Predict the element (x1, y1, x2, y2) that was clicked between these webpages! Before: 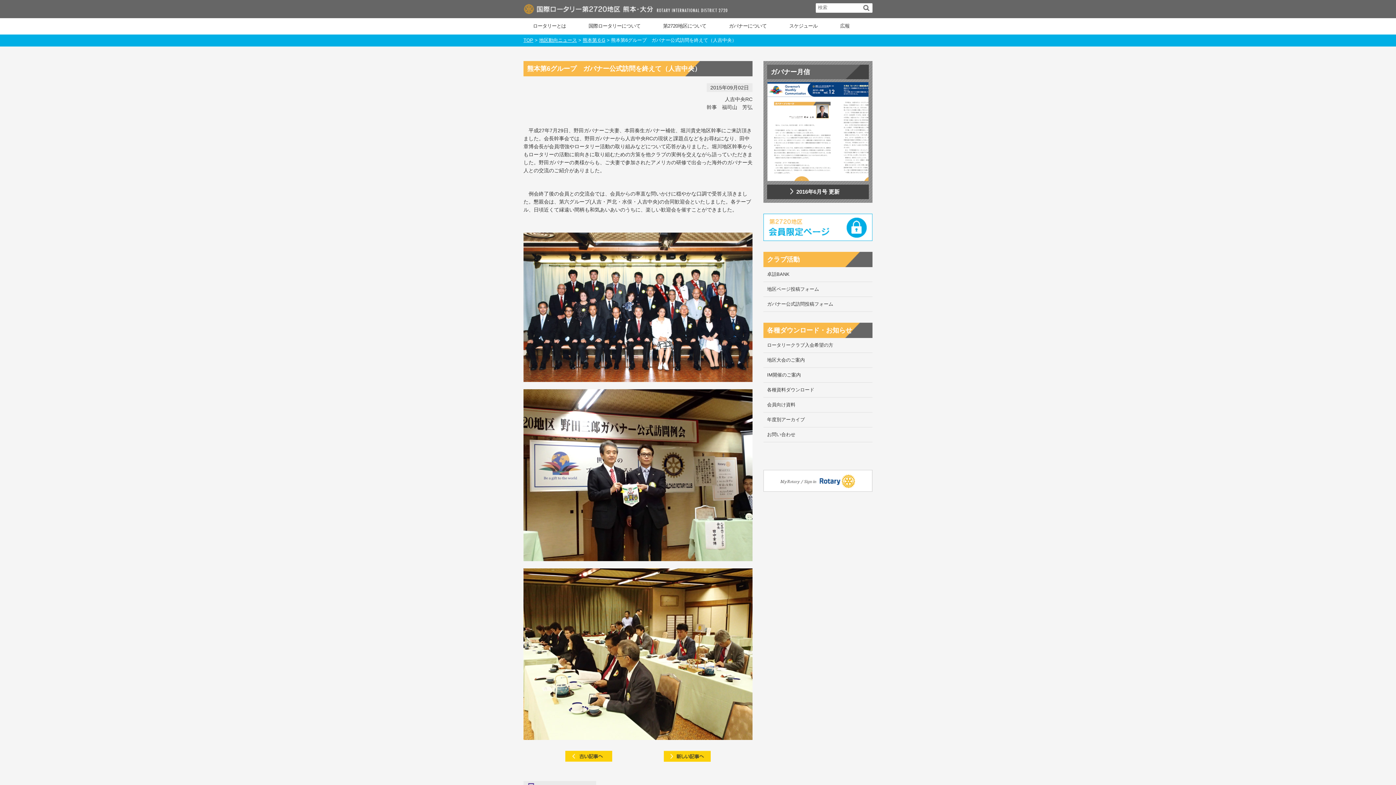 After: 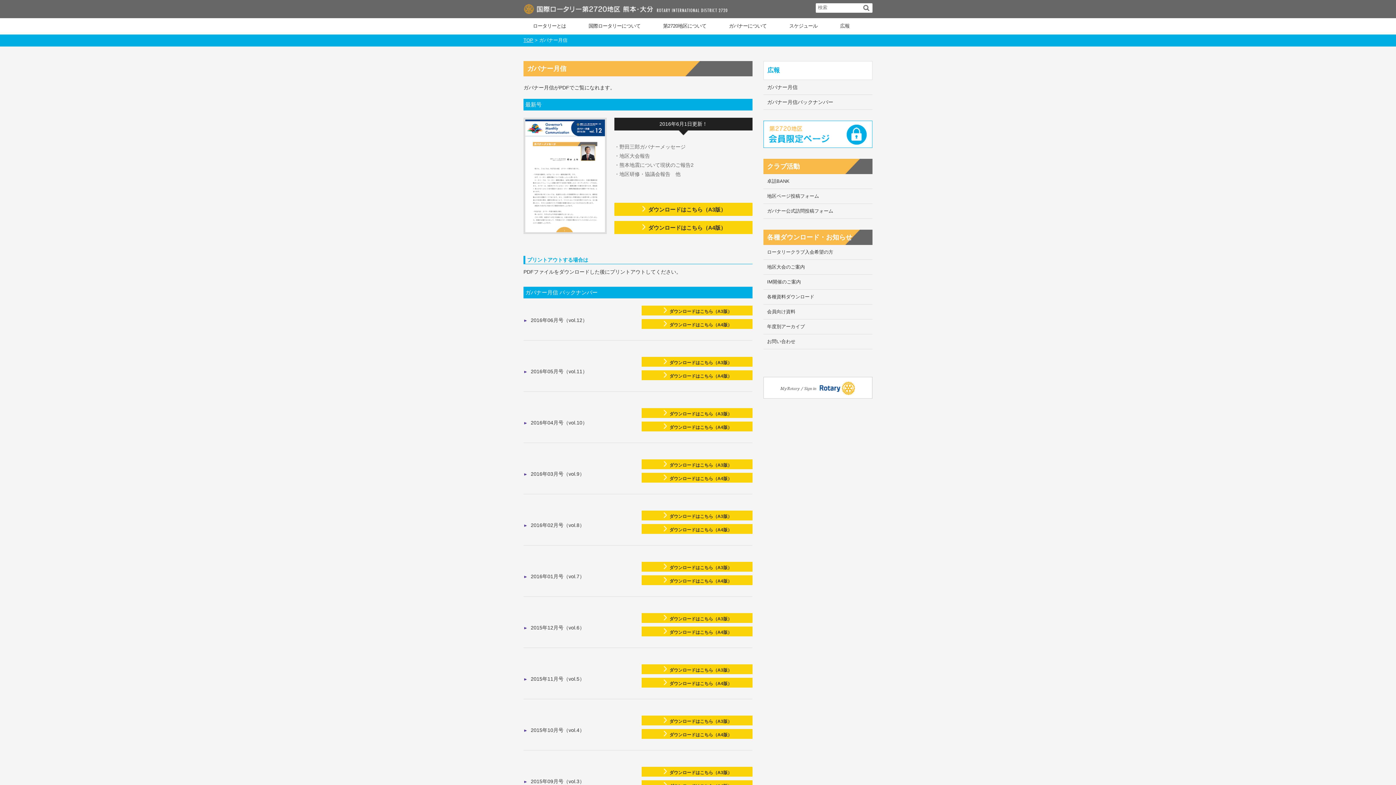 Action: bbox: (767, 175, 868, 181)